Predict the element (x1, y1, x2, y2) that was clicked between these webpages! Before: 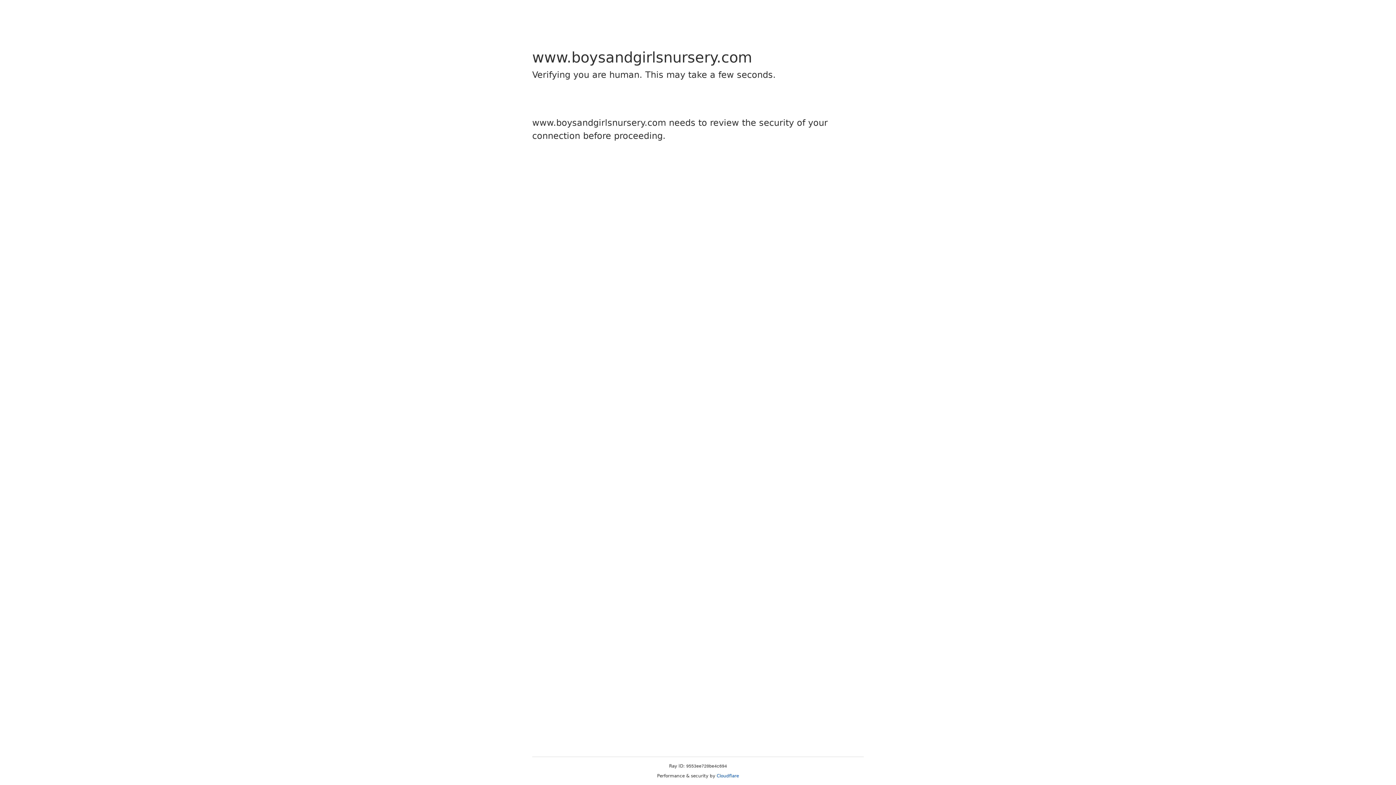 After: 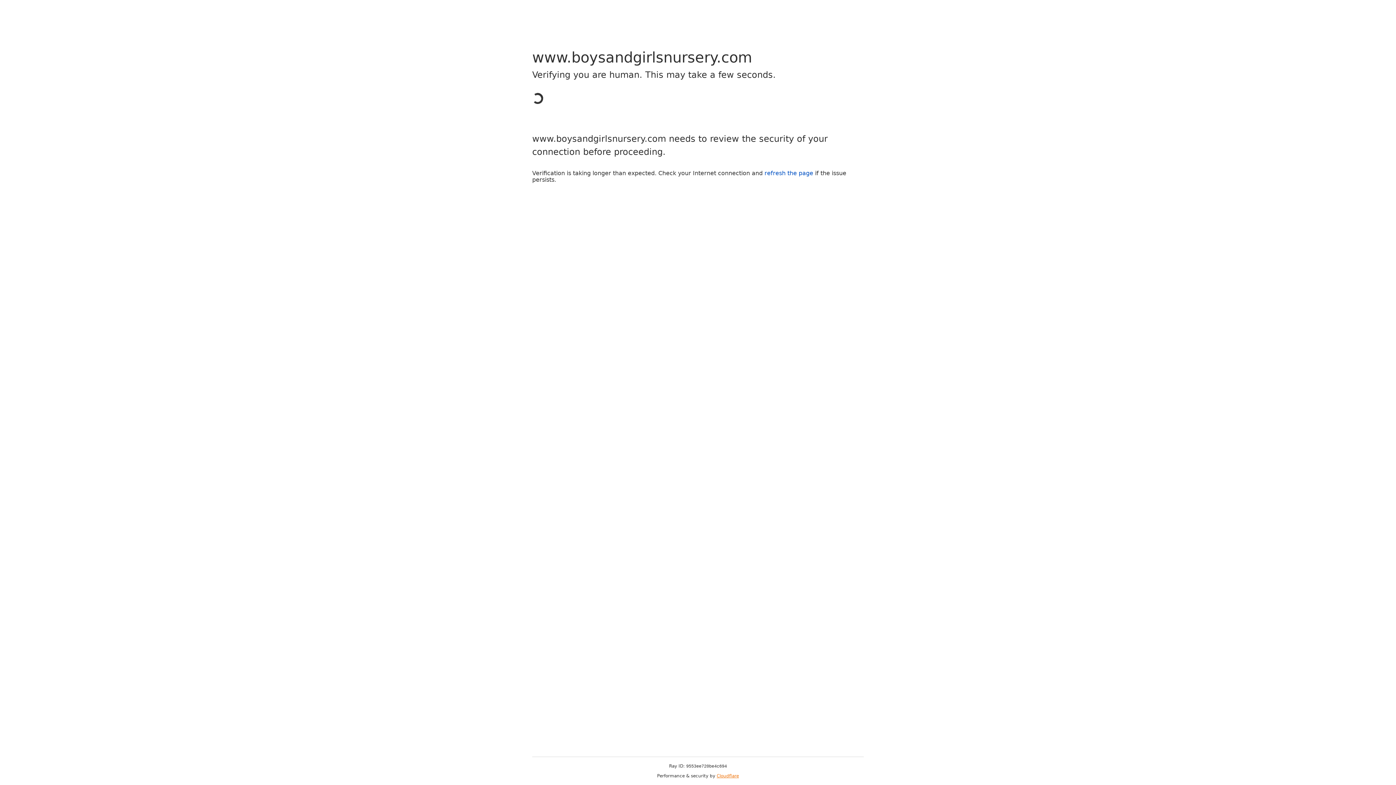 Action: bbox: (716, 773, 739, 778) label: Cloudflare